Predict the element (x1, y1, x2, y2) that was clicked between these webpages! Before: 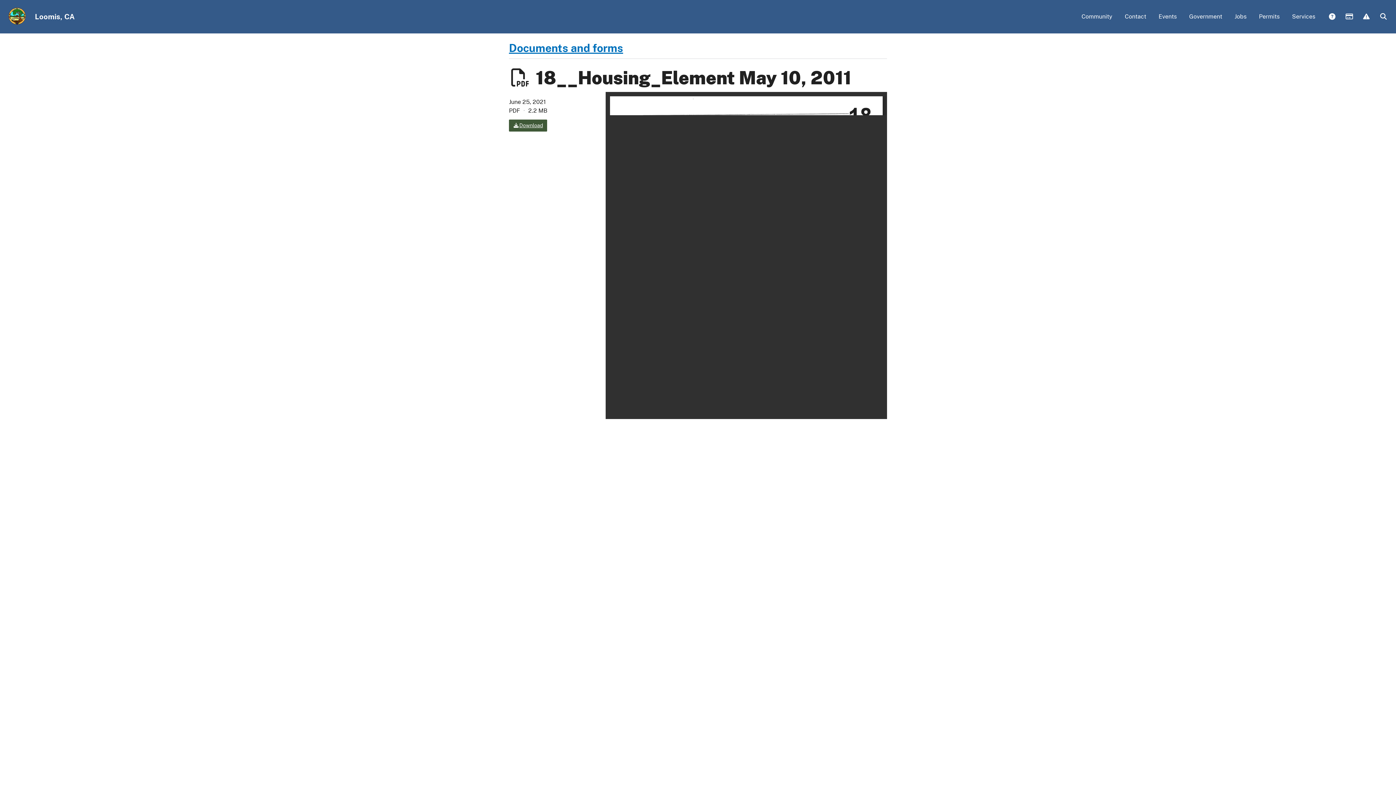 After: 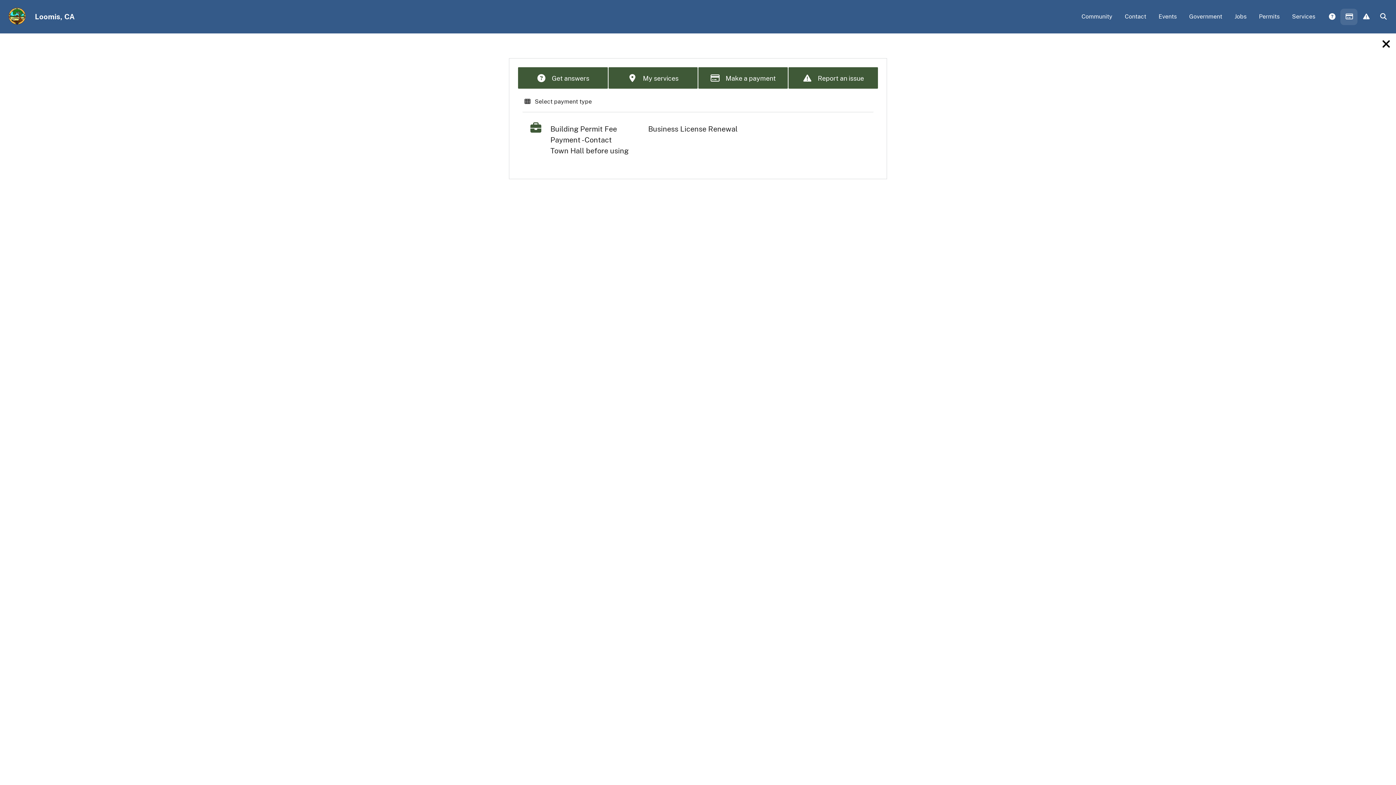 Action: bbox: (1340, 8, 1357, 25) label:  Payments